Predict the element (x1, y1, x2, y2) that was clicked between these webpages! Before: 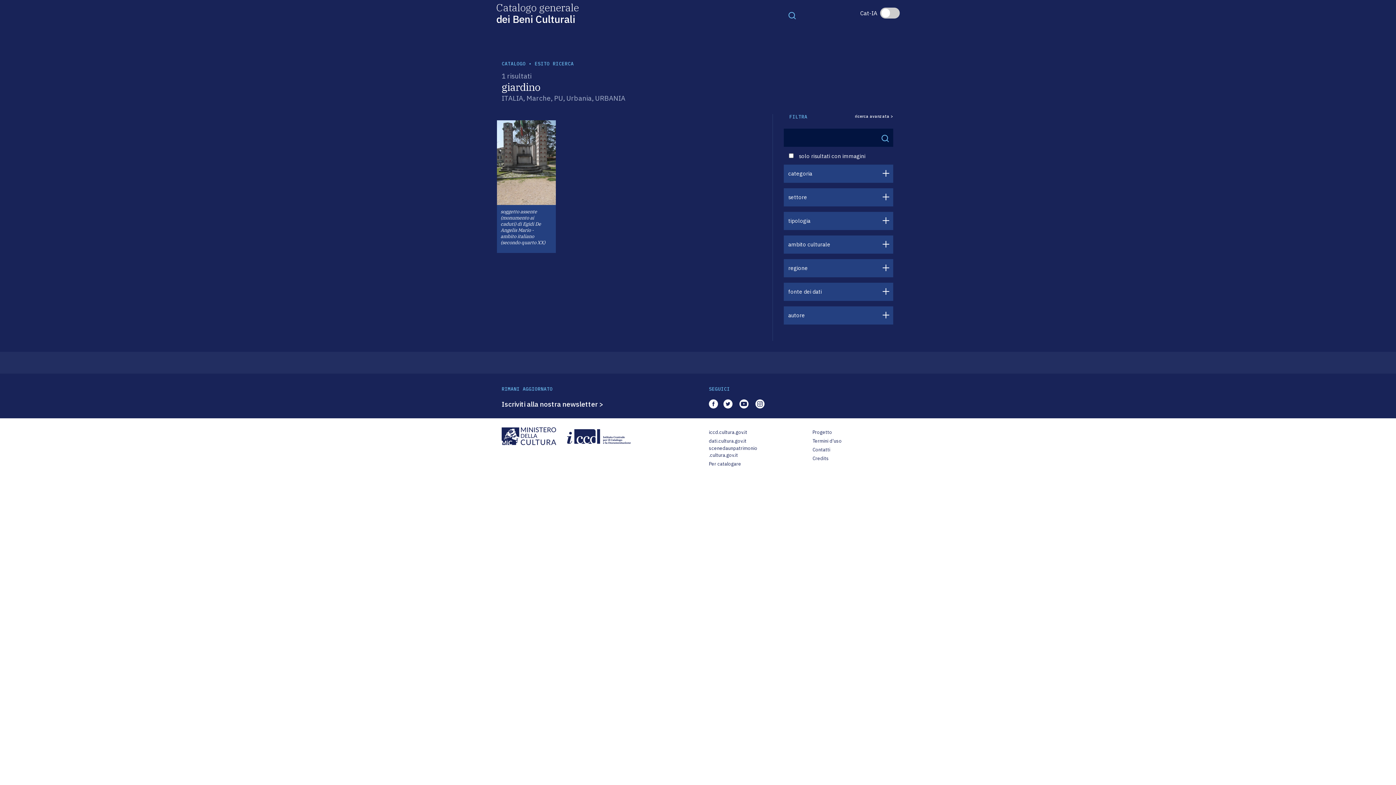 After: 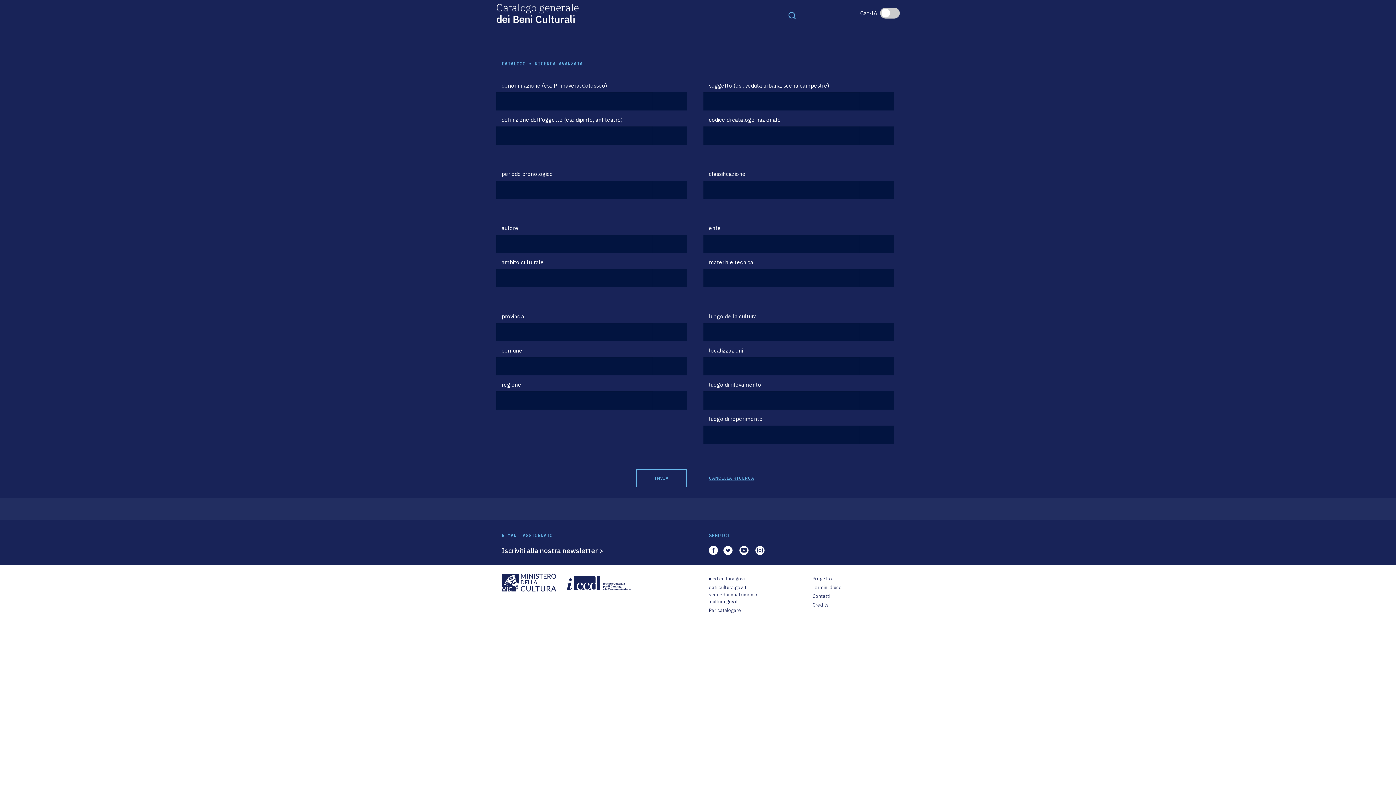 Action: label: ricerca avanzata > bbox: (855, 114, 893, 118)